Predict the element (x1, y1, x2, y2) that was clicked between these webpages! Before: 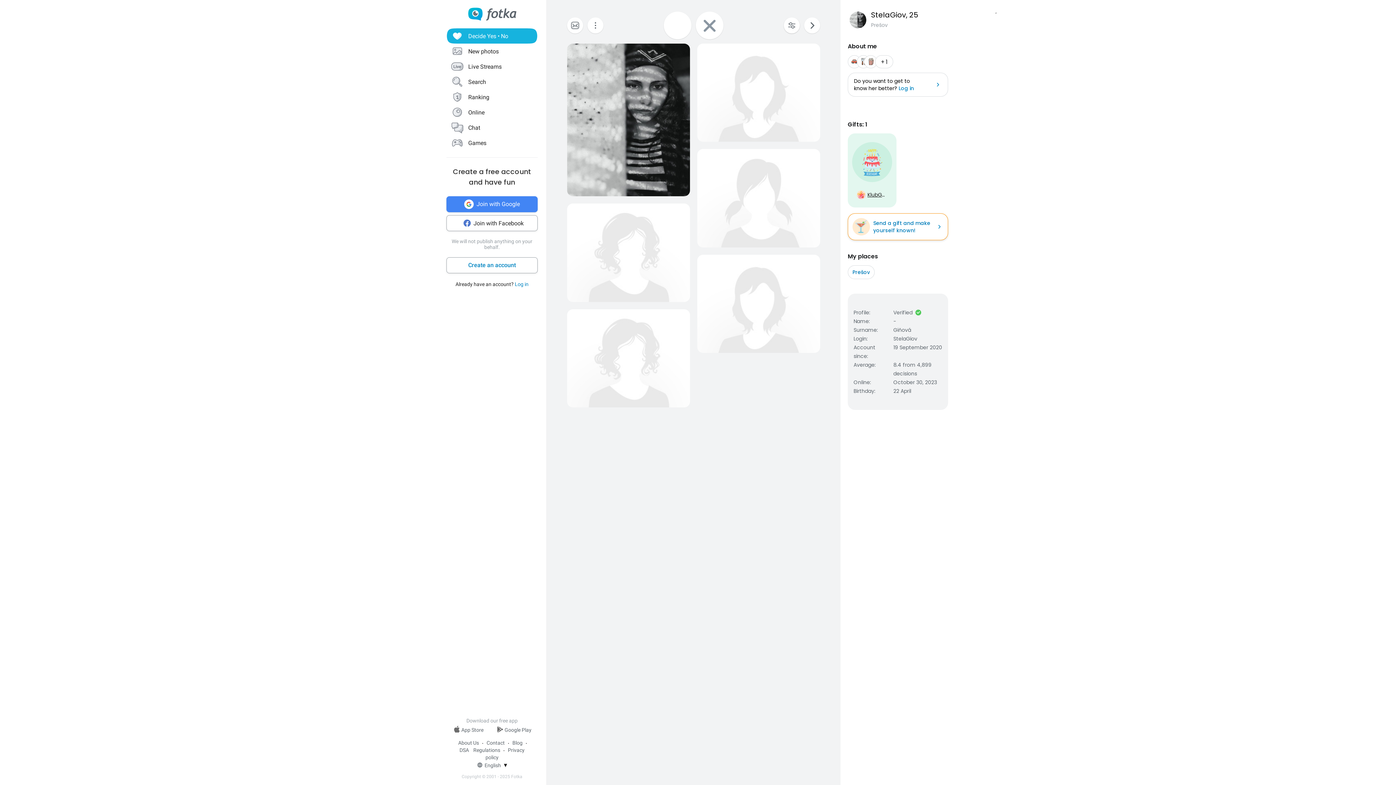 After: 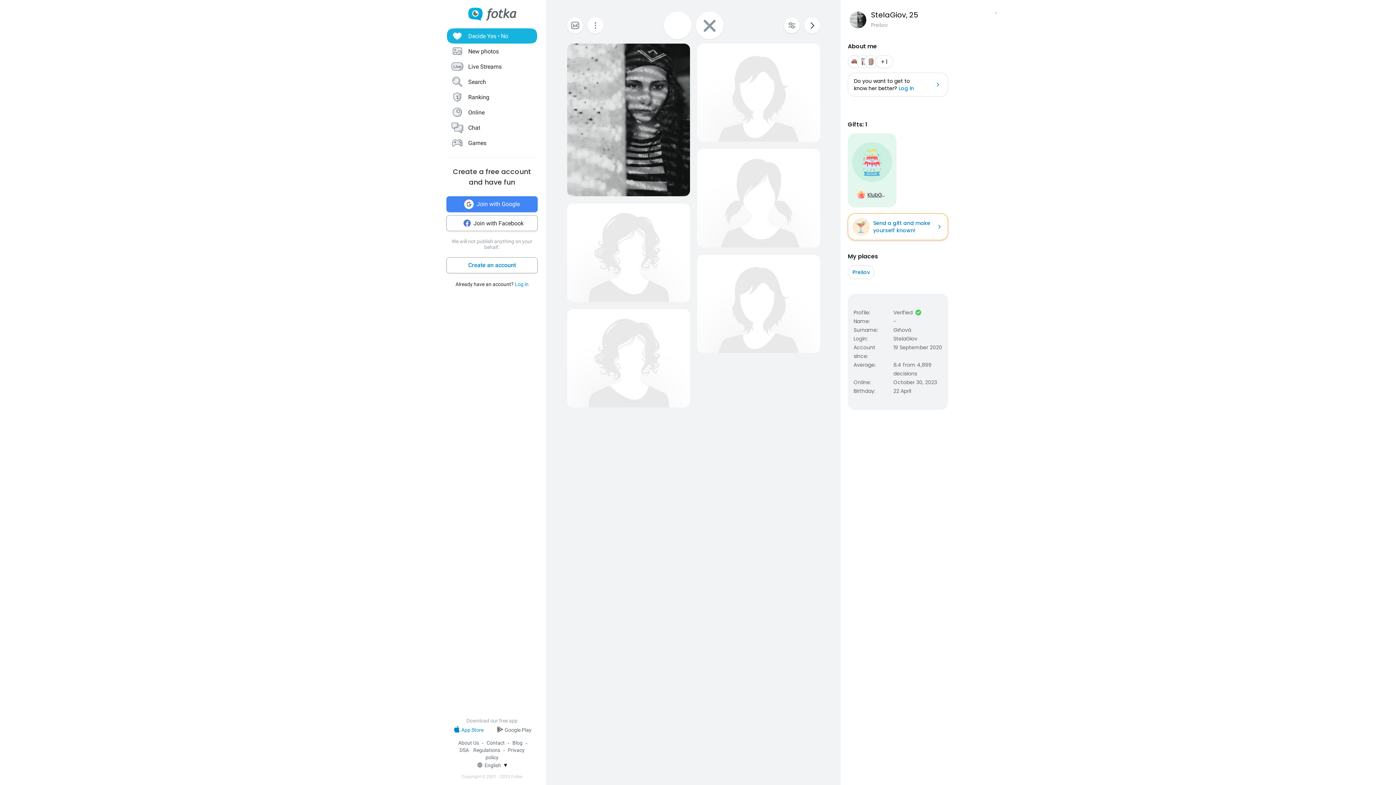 Action: bbox: (452, 725, 483, 735) label: App Store